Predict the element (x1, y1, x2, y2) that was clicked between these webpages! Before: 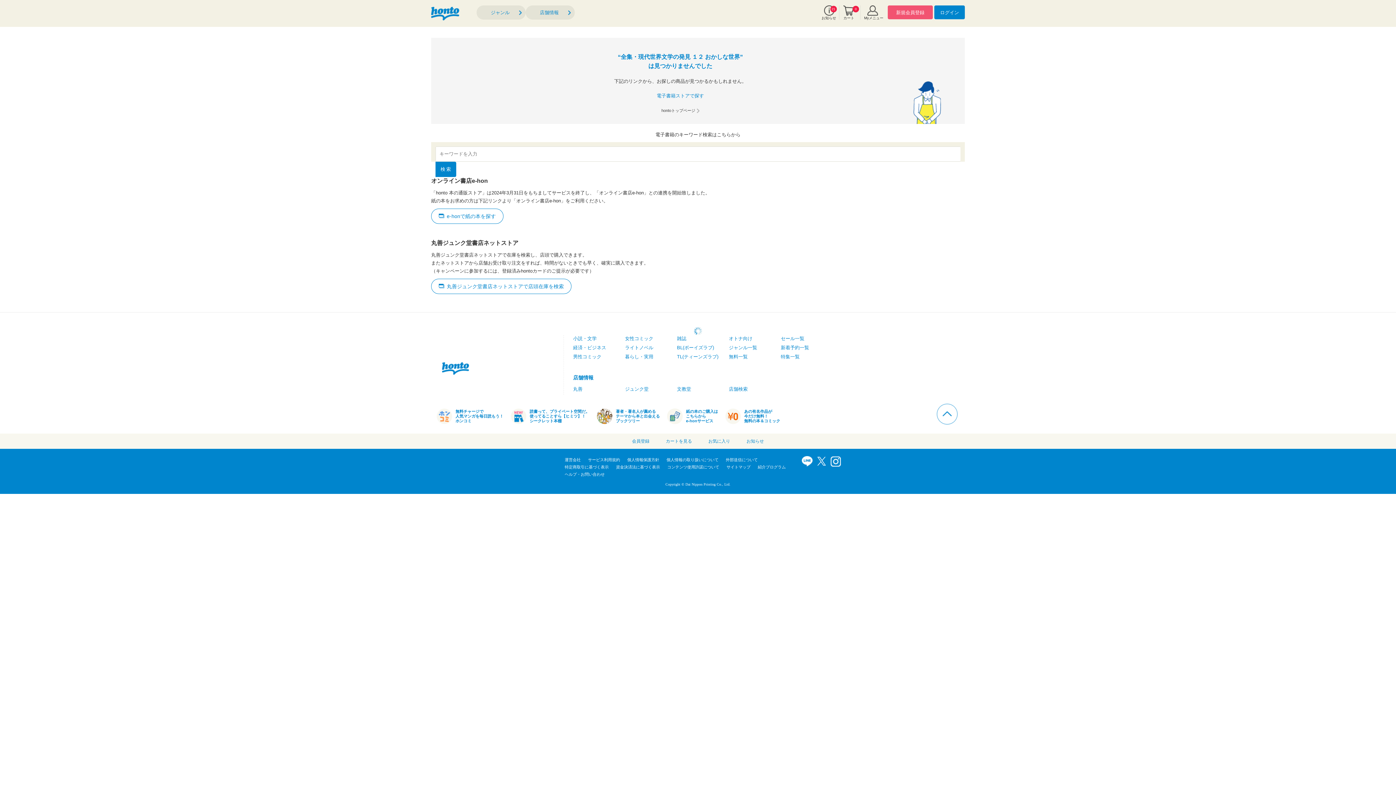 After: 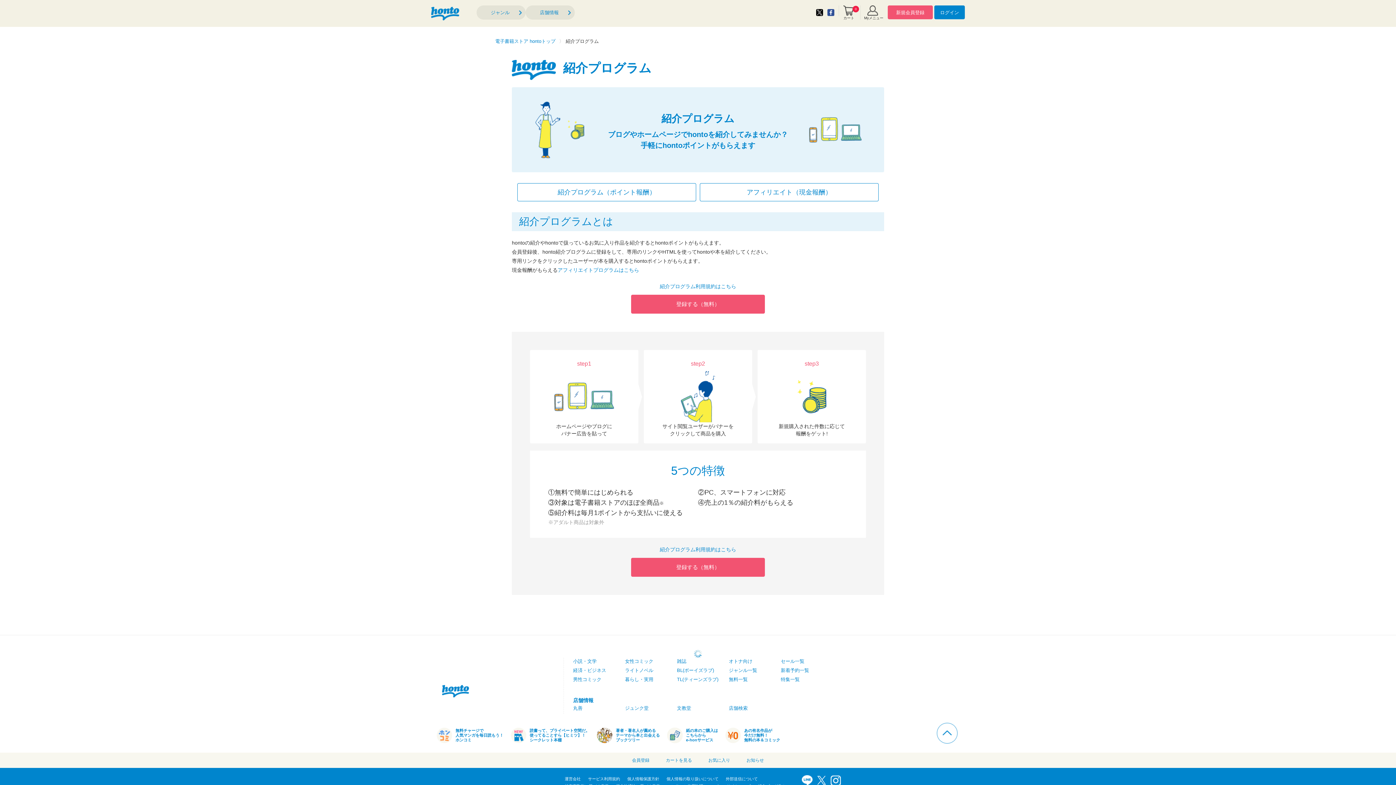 Action: label: 紹介プログラム bbox: (758, 465, 786, 469)